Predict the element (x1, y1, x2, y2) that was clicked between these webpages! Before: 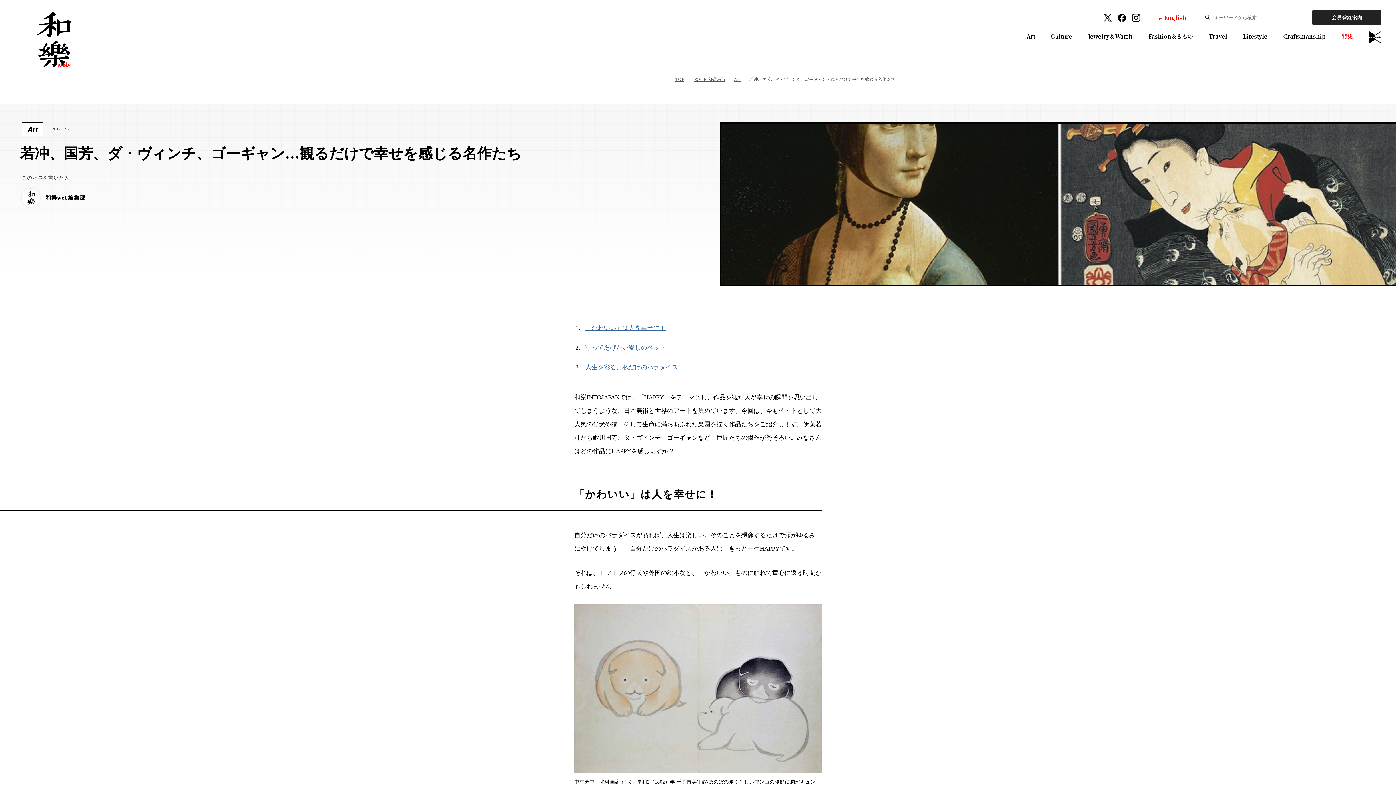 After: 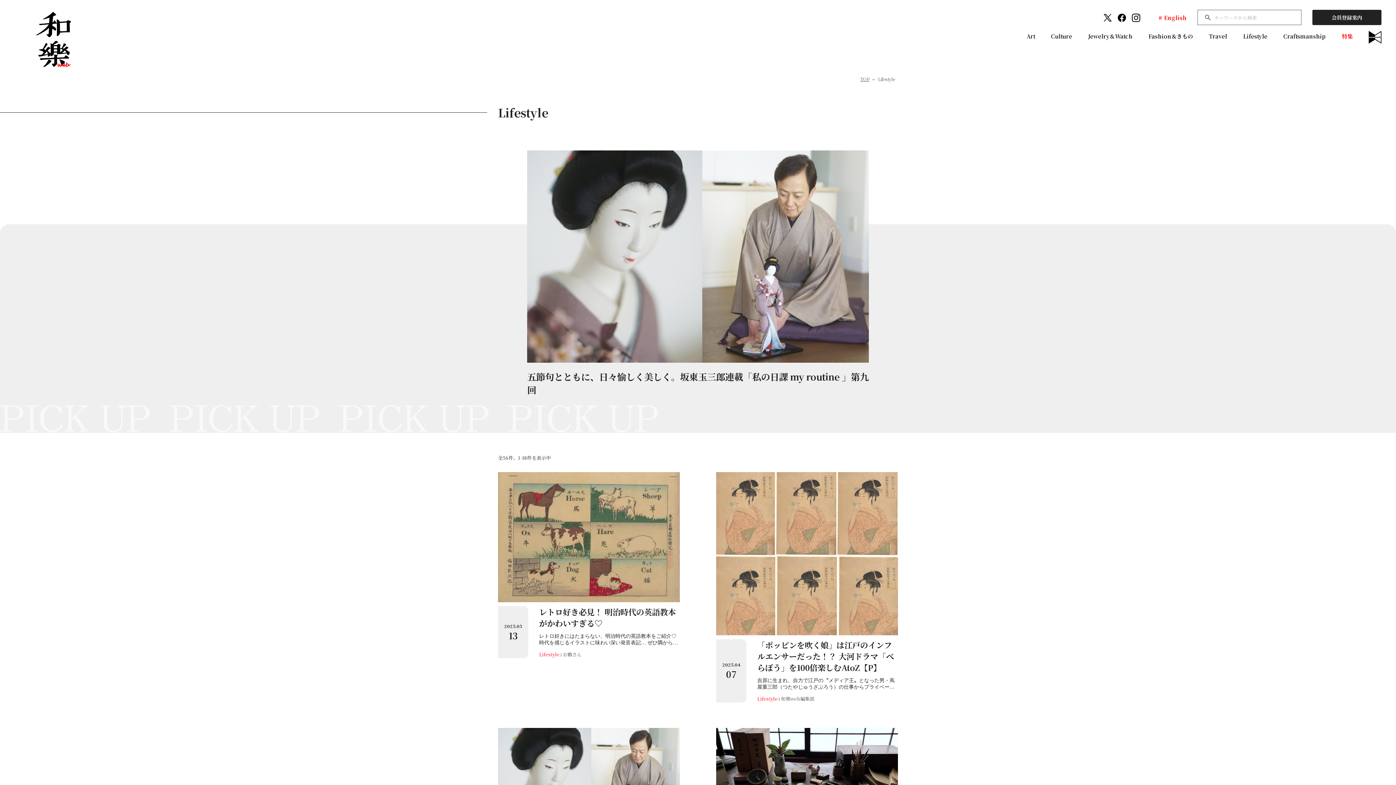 Action: label: Lifestyle bbox: (1243, 32, 1267, 40)